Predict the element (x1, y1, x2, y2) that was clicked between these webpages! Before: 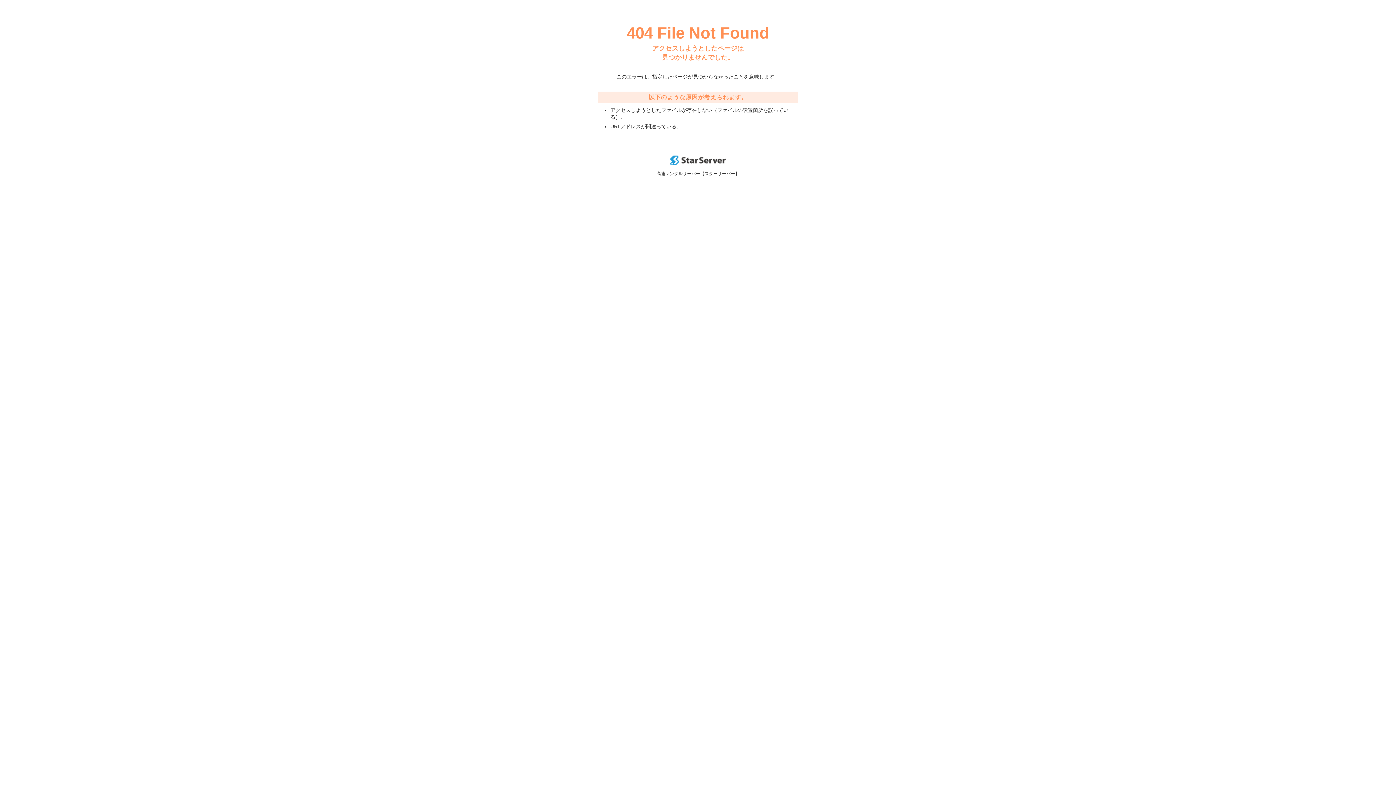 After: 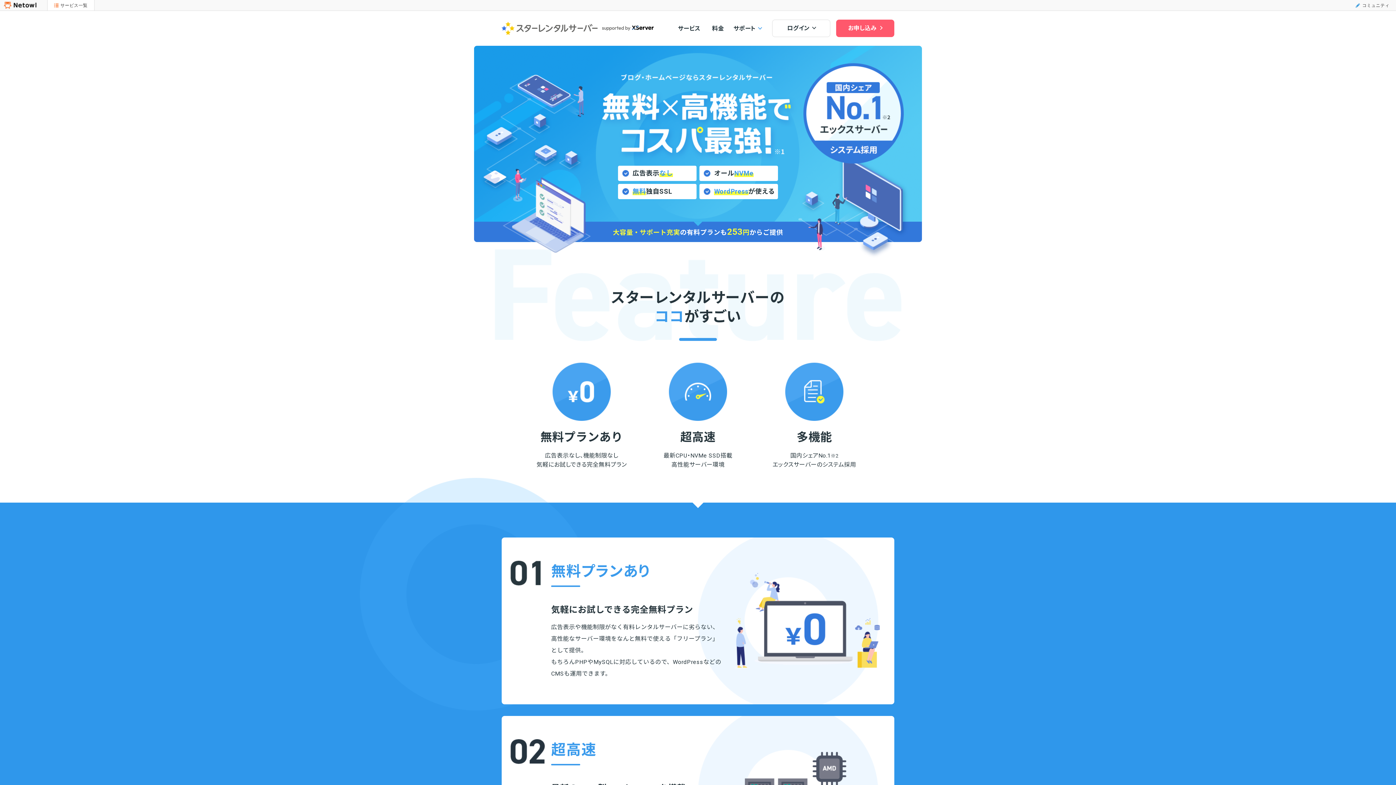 Action: bbox: (670, 160, 725, 166)